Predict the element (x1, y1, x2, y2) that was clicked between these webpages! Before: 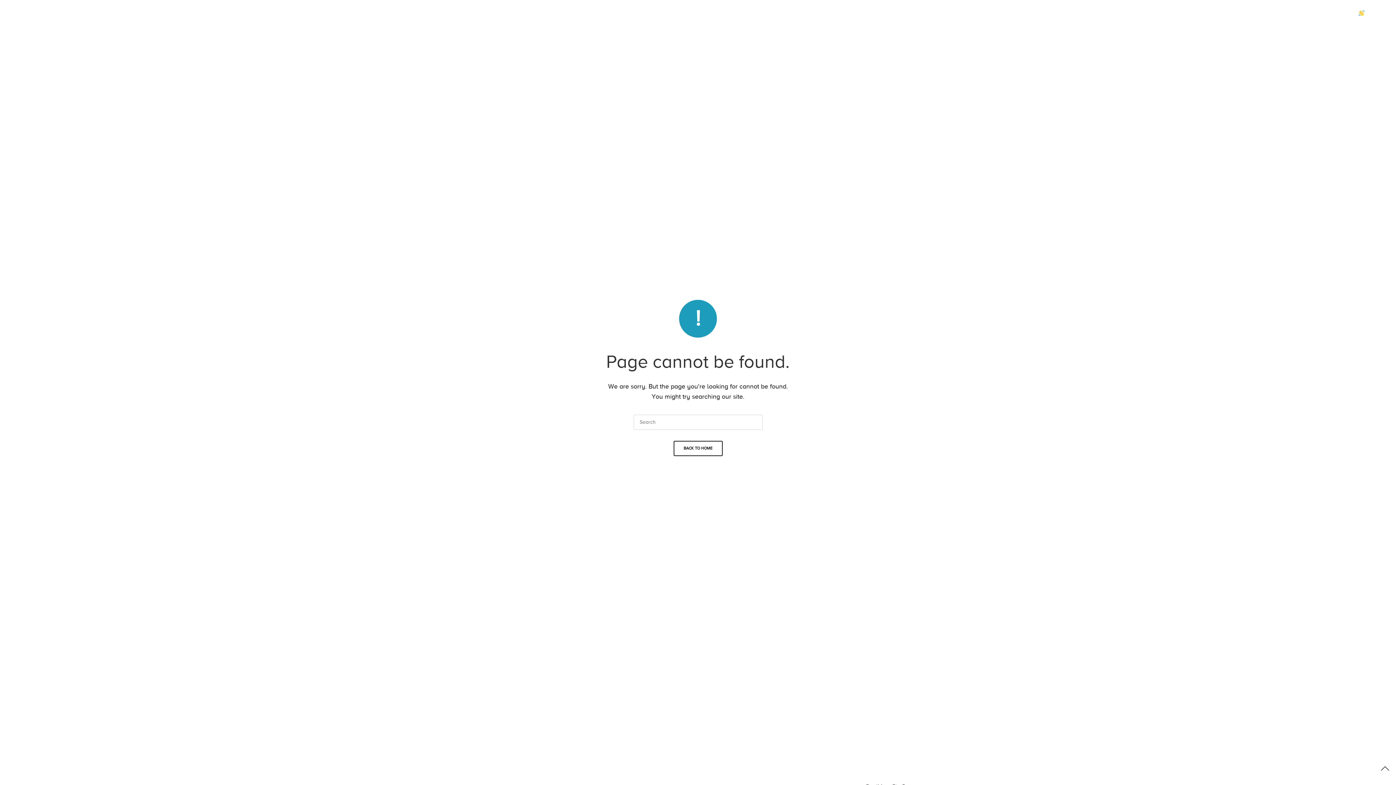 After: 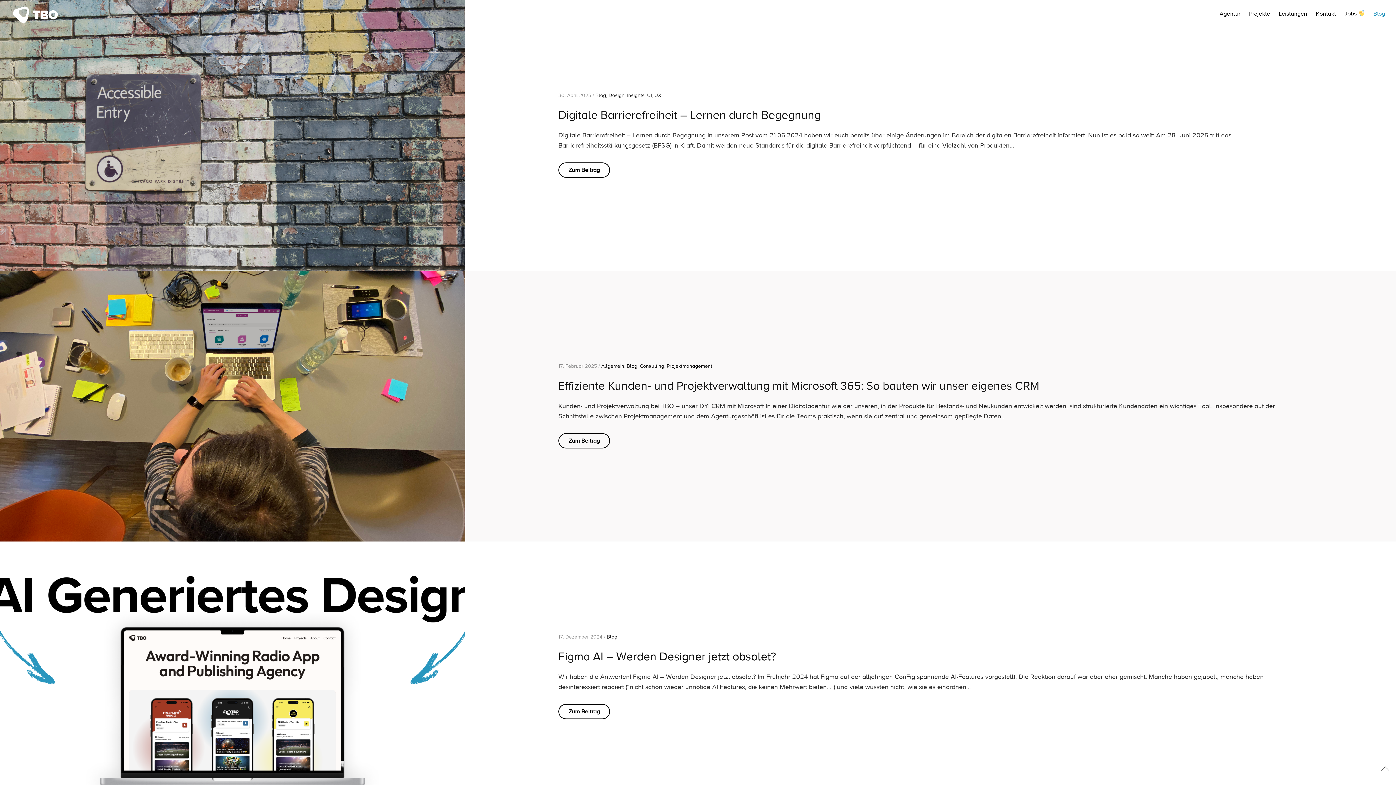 Action: bbox: (1373, 7, 1385, 20) label: Blog